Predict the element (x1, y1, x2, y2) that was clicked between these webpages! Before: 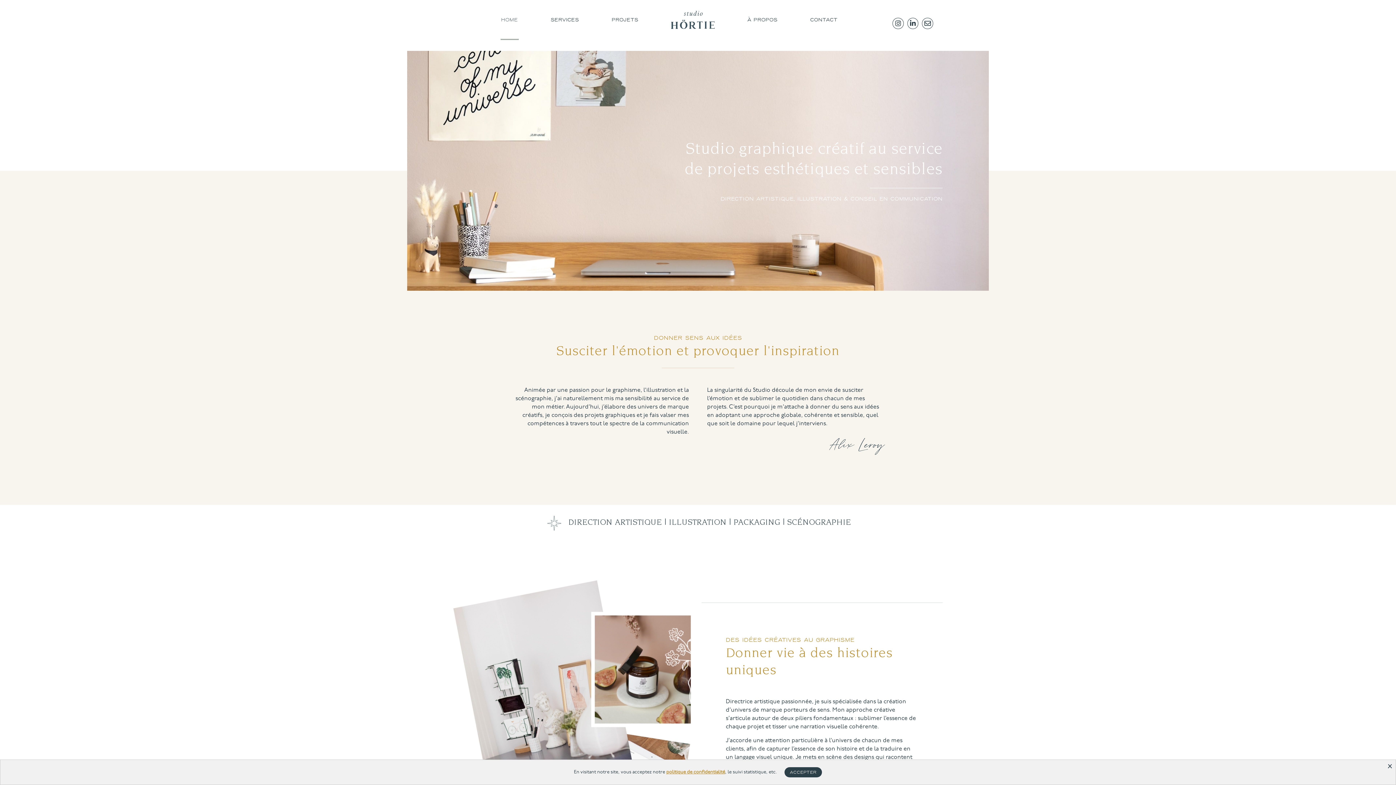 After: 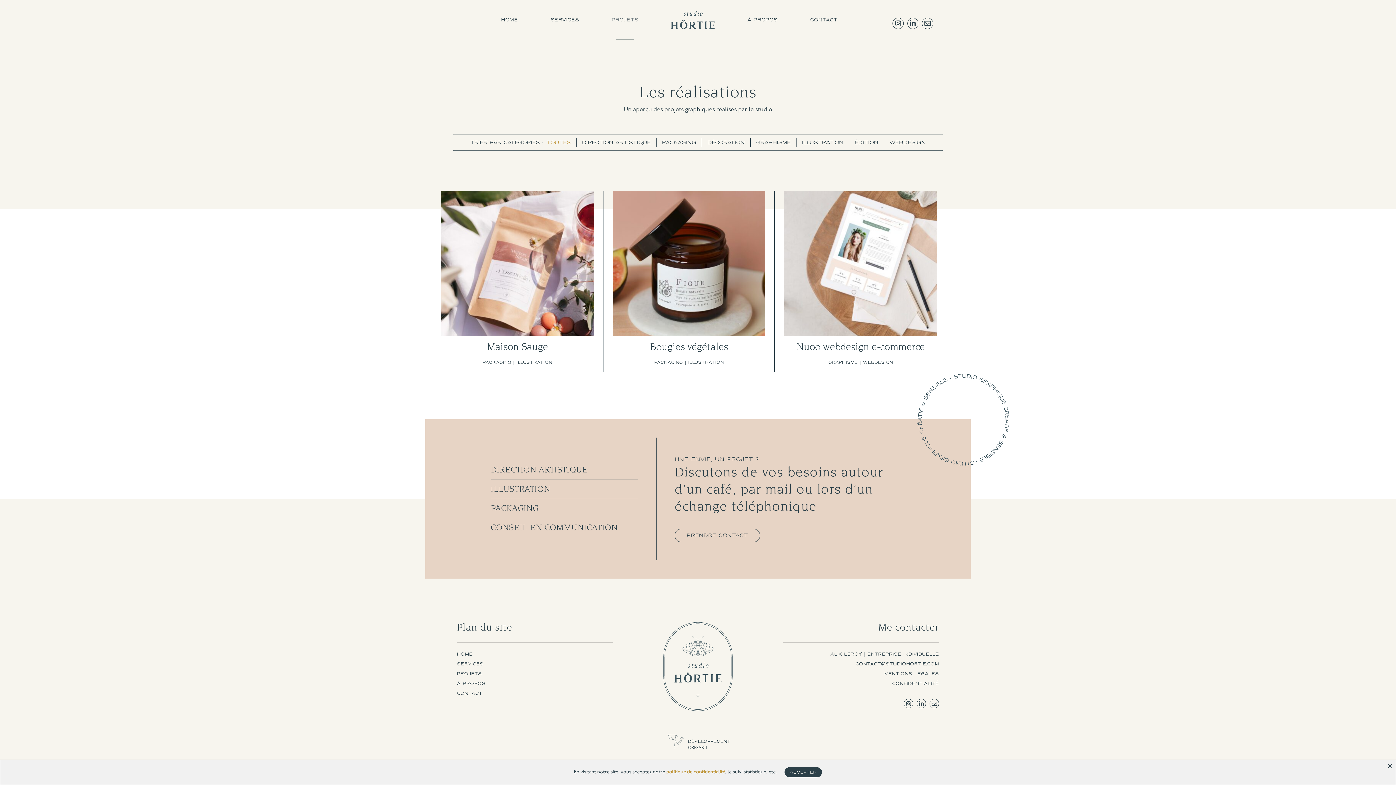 Action: bbox: (600, 0, 649, 40) label: PROJETS